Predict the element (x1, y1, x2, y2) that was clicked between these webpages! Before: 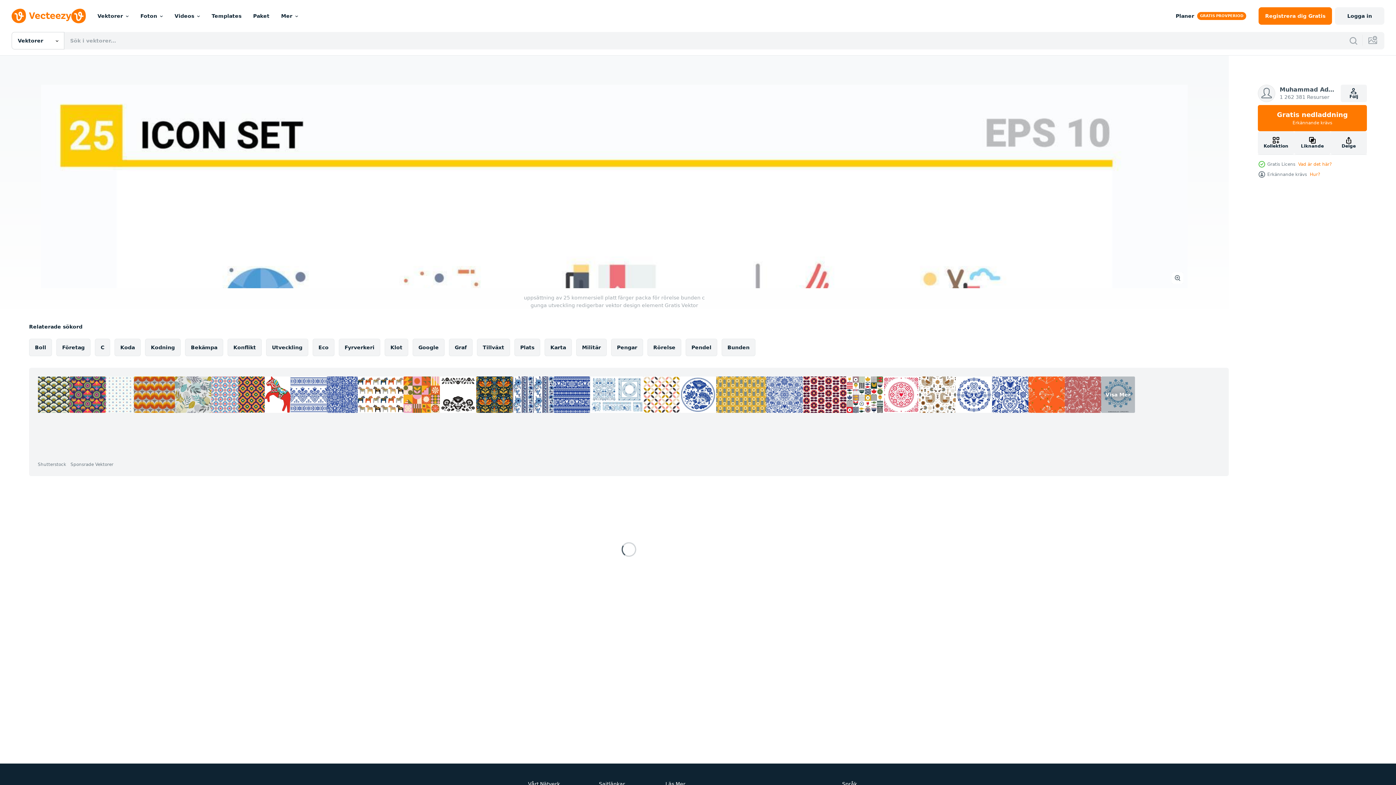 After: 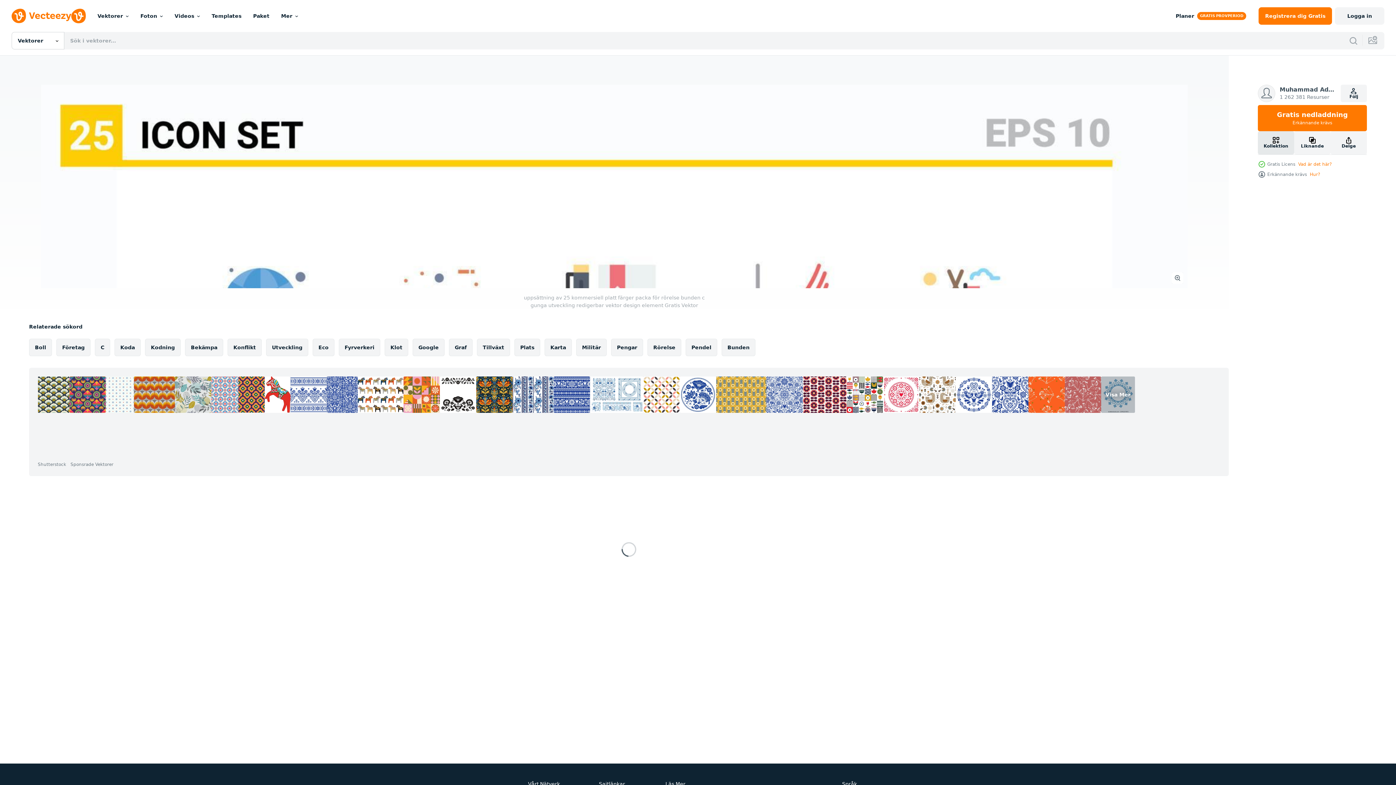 Action: label: Kollektion bbox: (1258, 131, 1294, 154)